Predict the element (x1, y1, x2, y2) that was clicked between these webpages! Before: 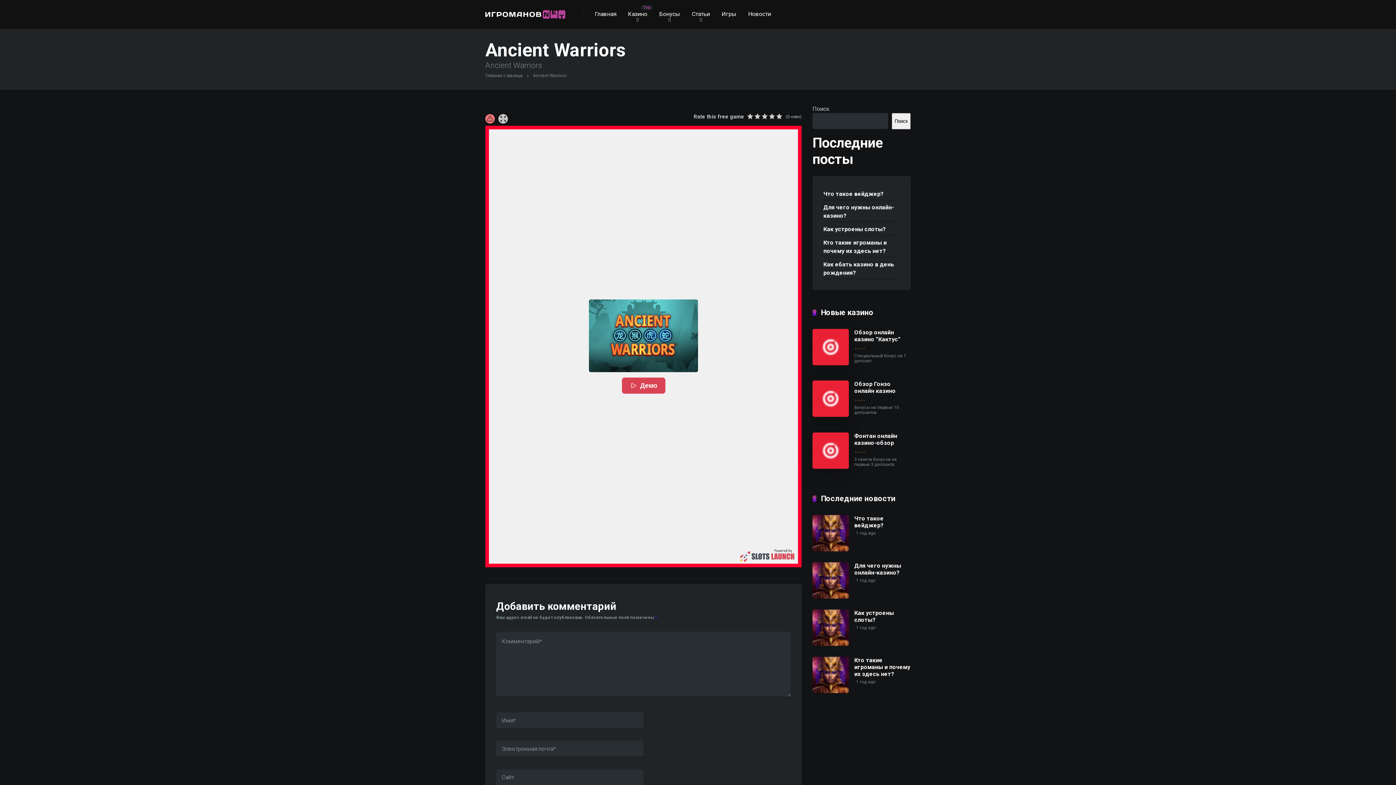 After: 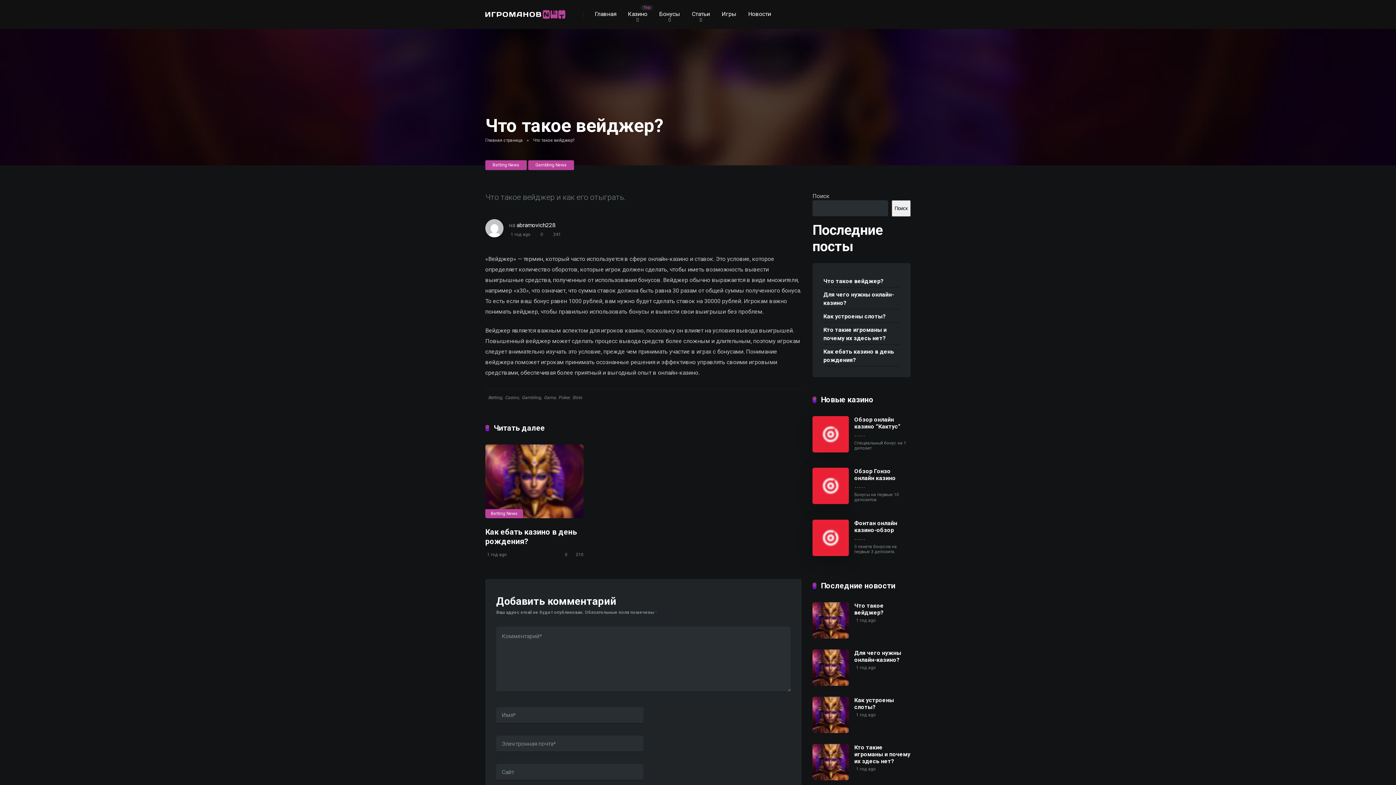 Action: bbox: (812, 546, 849, 552)